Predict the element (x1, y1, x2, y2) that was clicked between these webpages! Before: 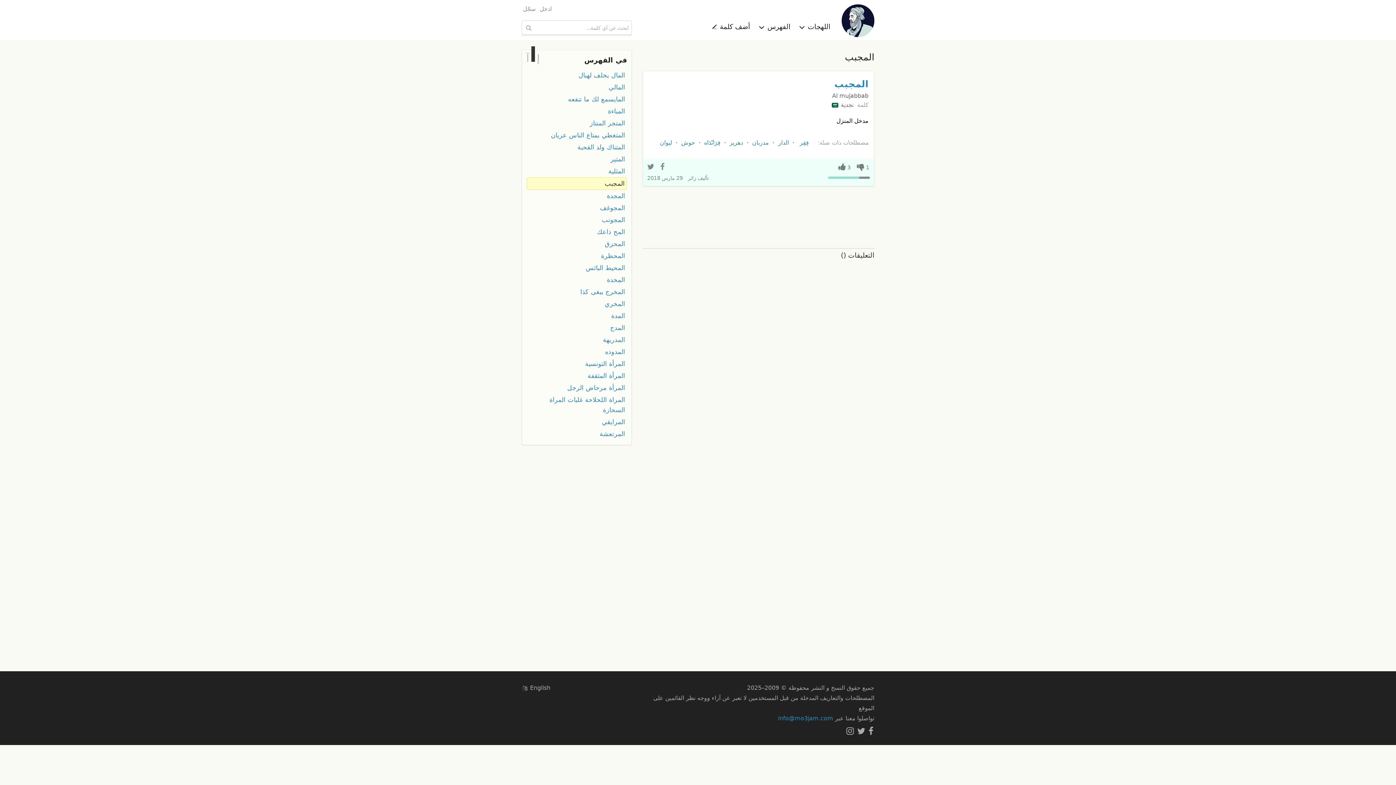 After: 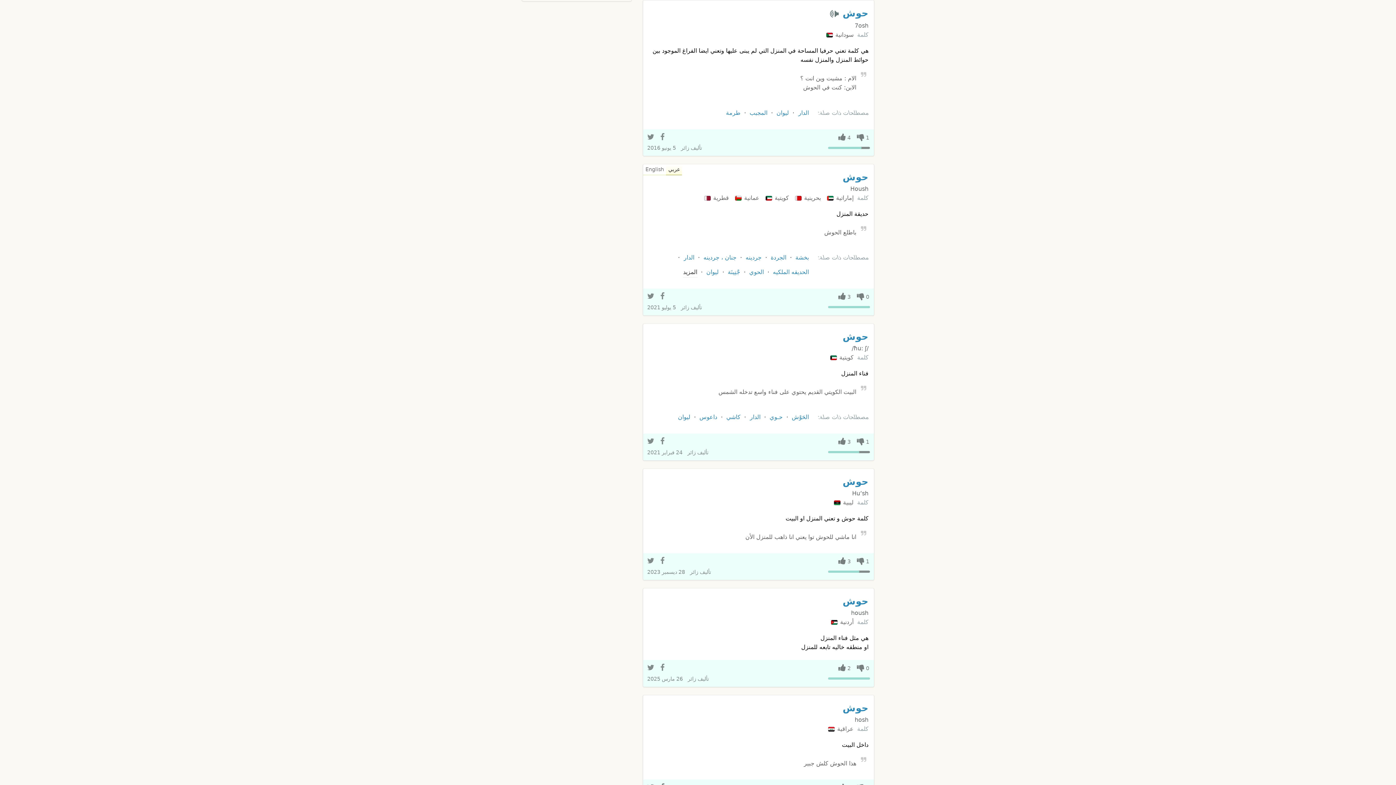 Action: bbox: (678, 136, 698, 148) label: حوش